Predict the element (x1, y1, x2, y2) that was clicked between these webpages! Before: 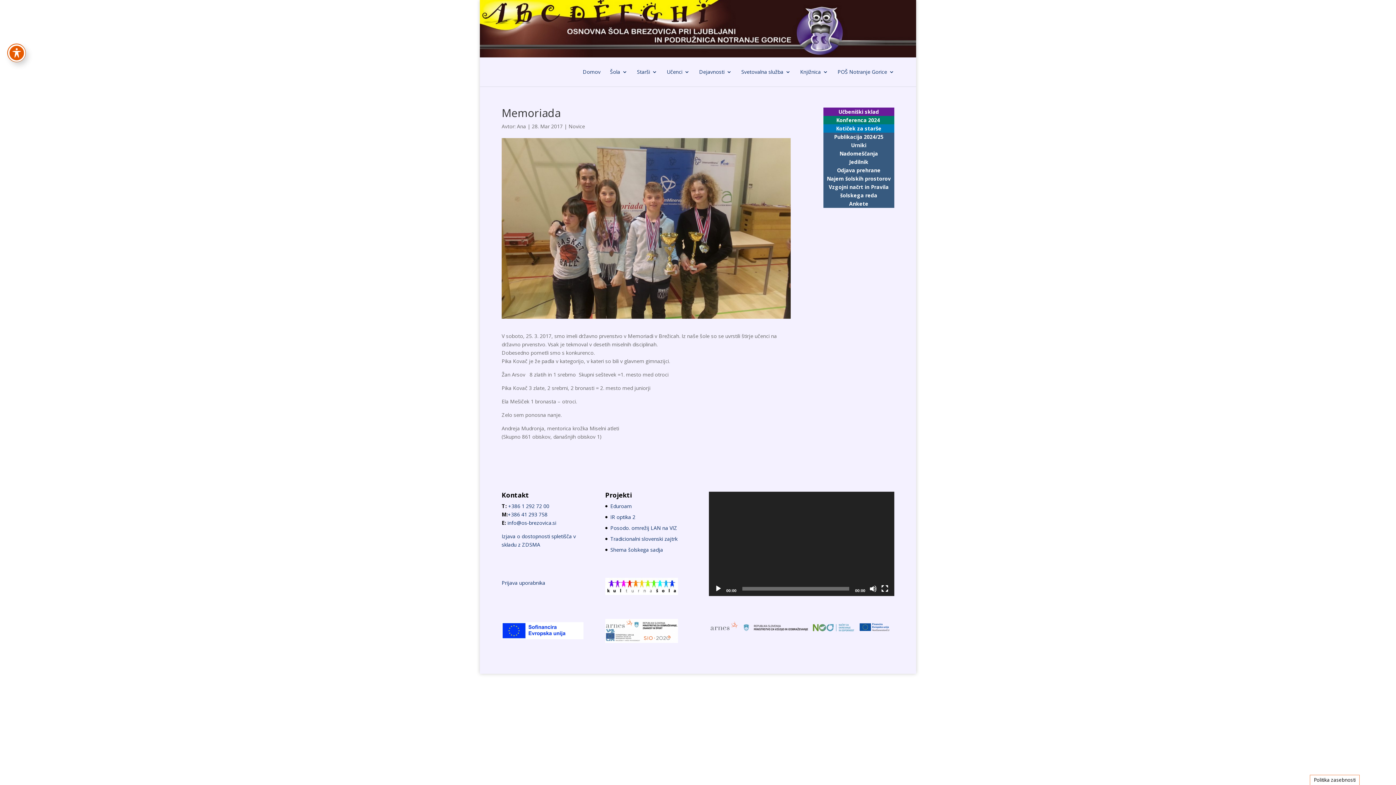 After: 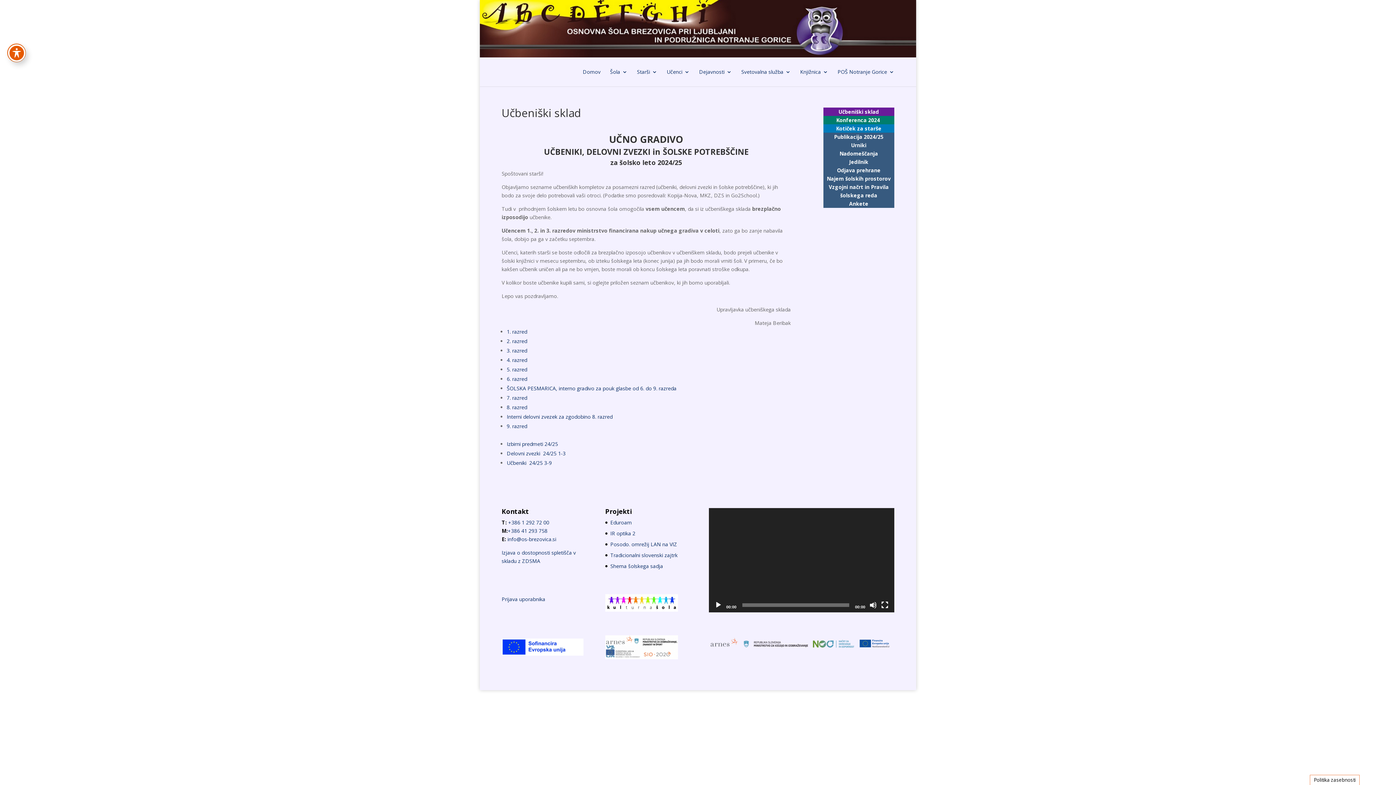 Action: bbox: (823, 107, 894, 116) label: Učbeniški sklad